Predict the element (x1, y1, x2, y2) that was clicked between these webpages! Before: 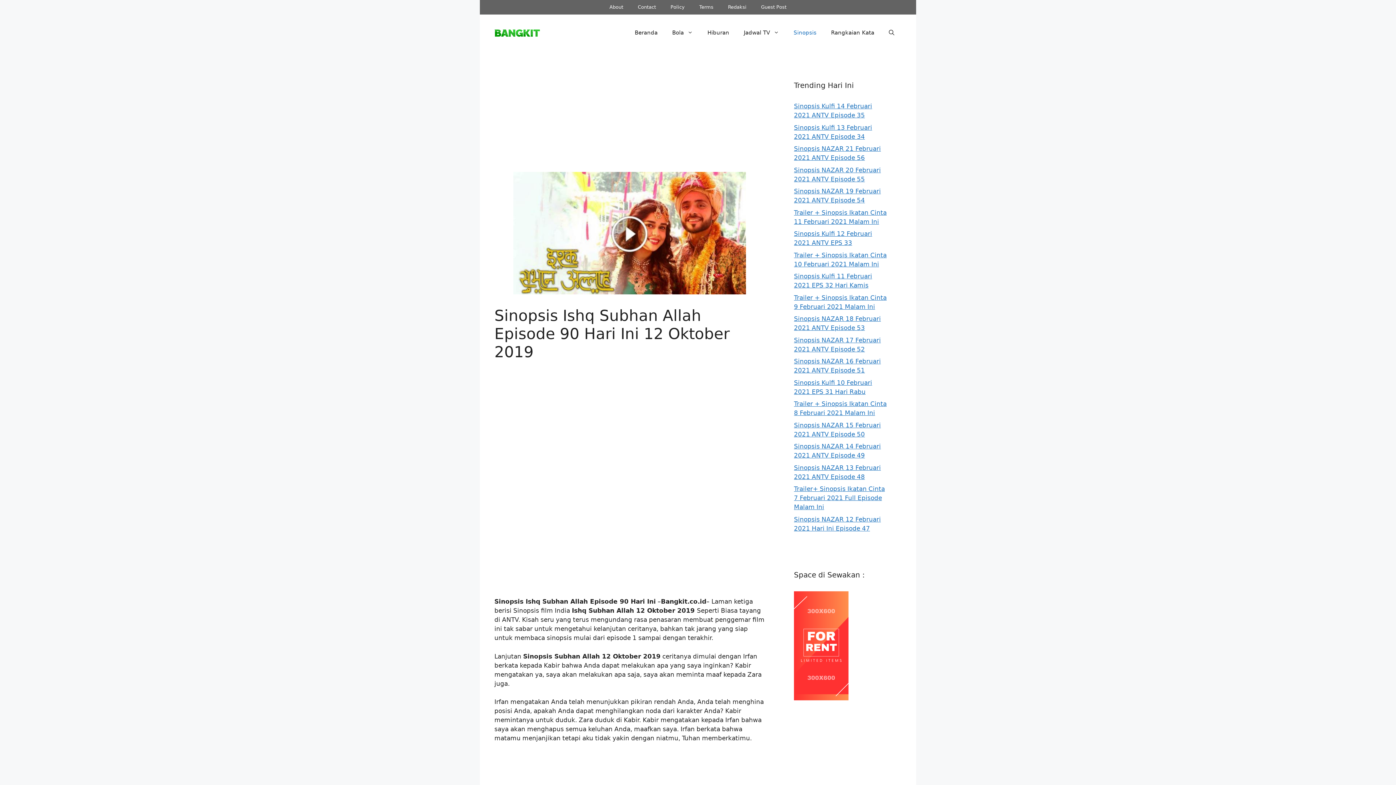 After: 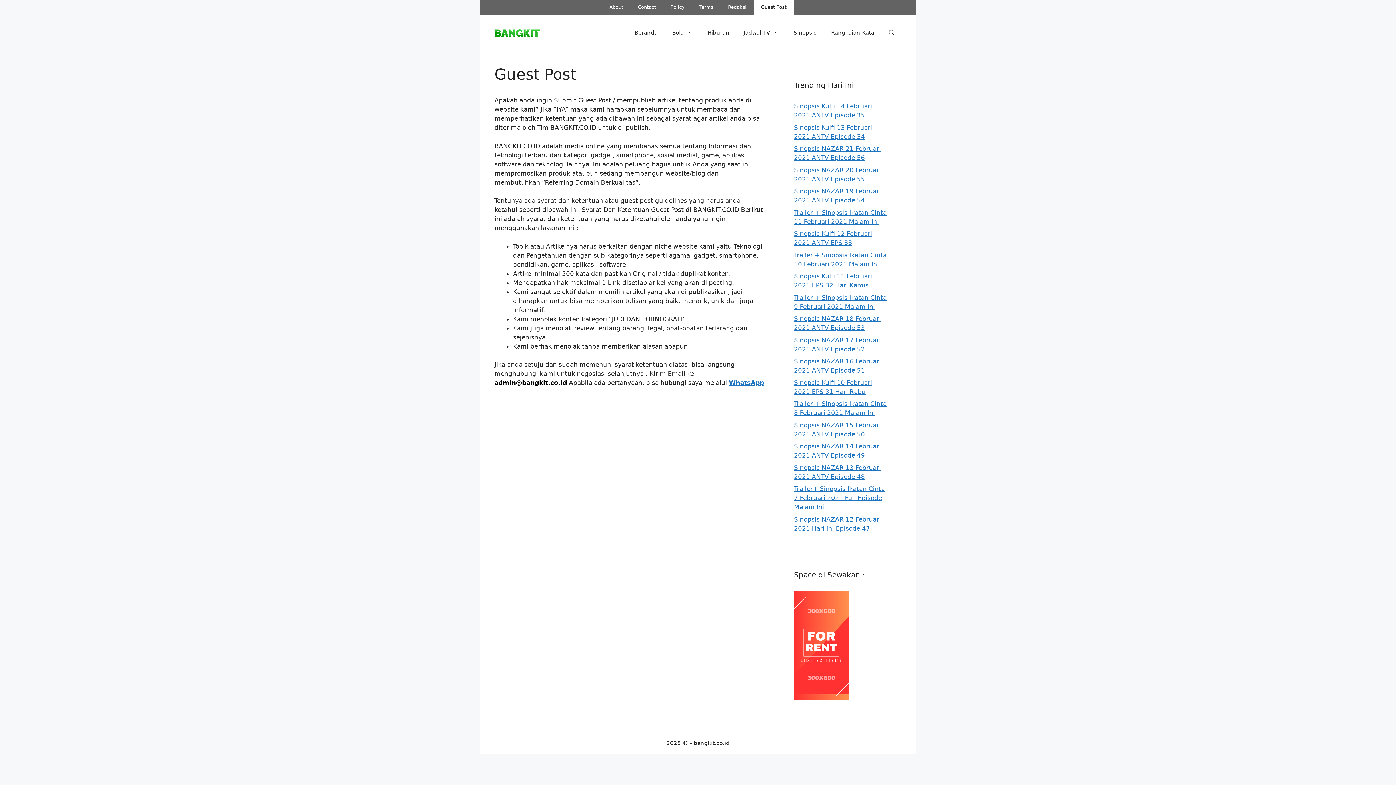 Action: bbox: (754, 0, 794, 14) label: Guest Post